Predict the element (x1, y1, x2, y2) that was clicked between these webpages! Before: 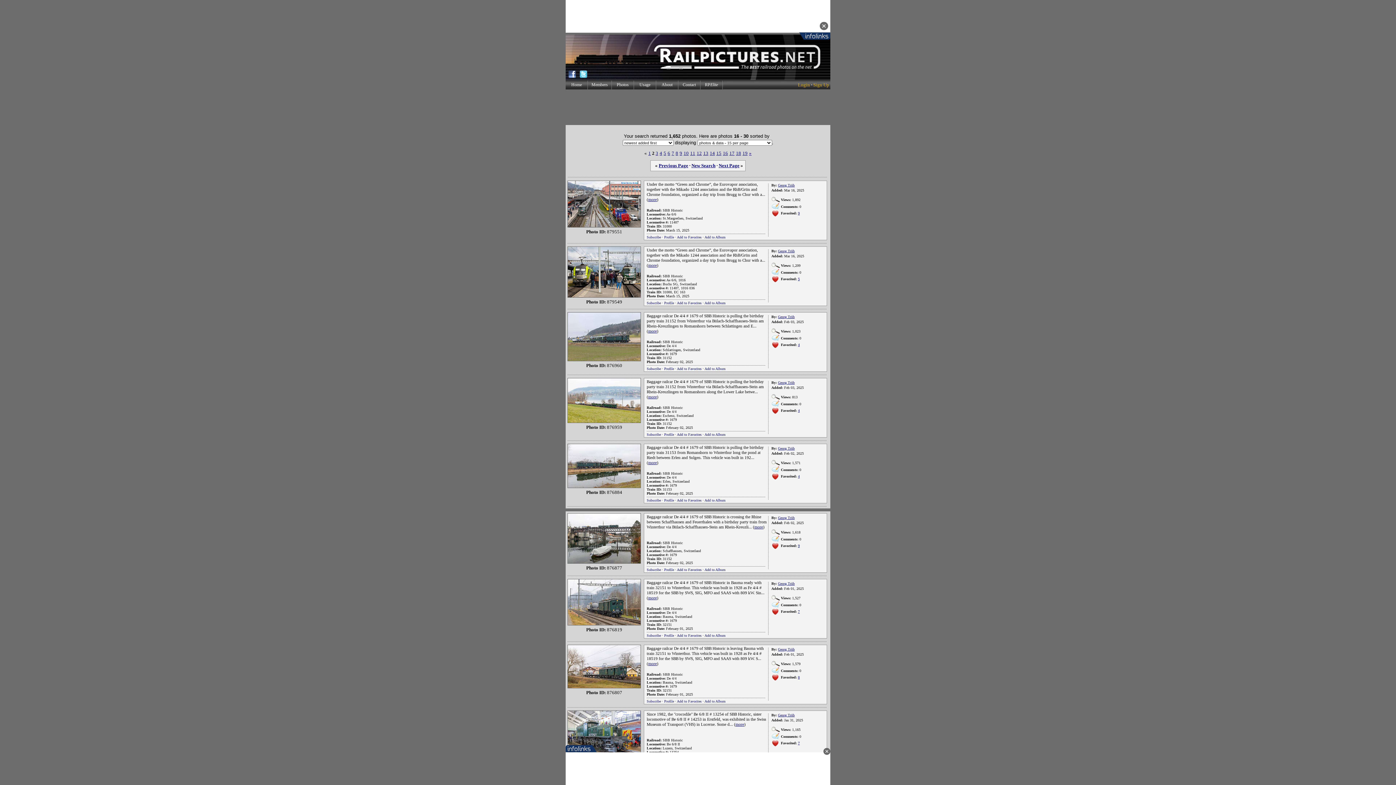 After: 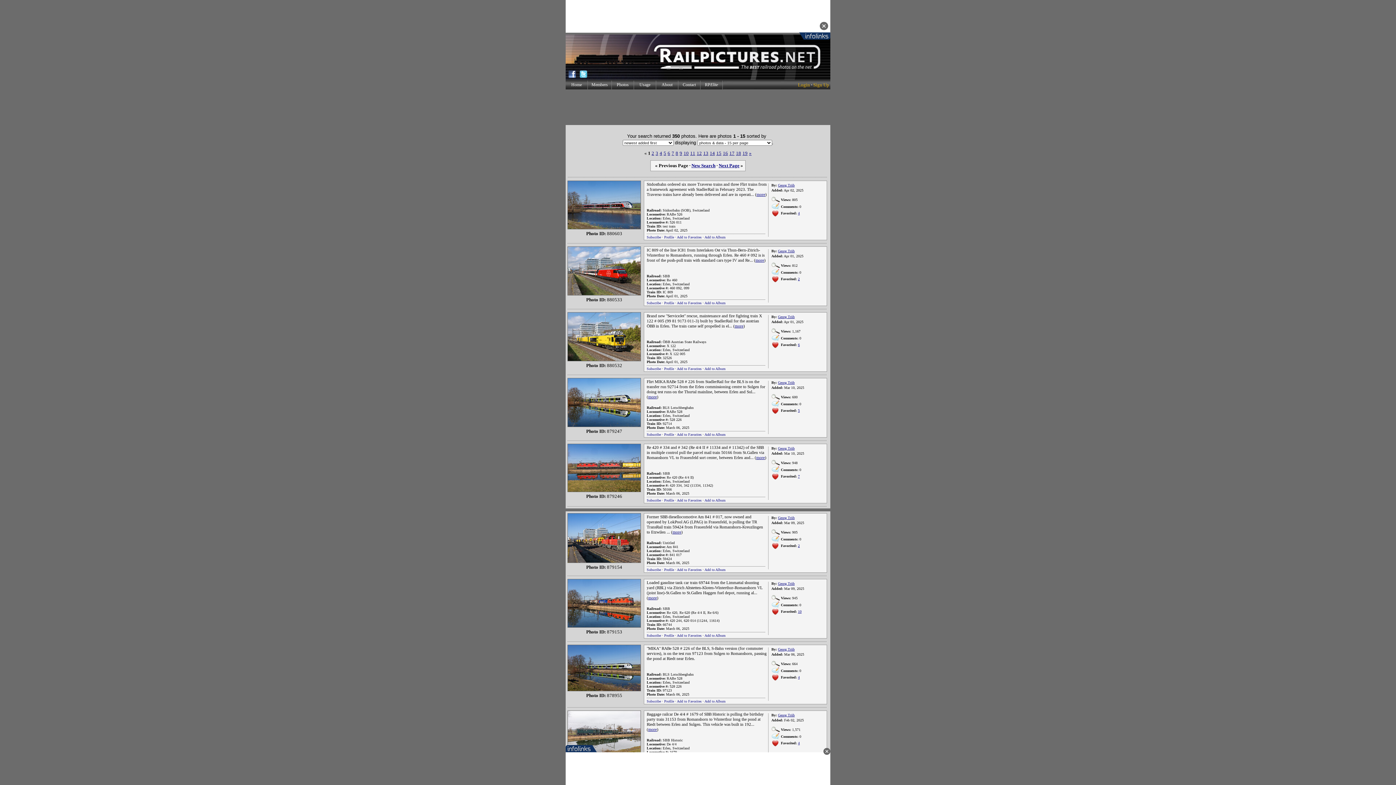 Action: bbox: (662, 479, 689, 483) label: Erlen, Switzerland